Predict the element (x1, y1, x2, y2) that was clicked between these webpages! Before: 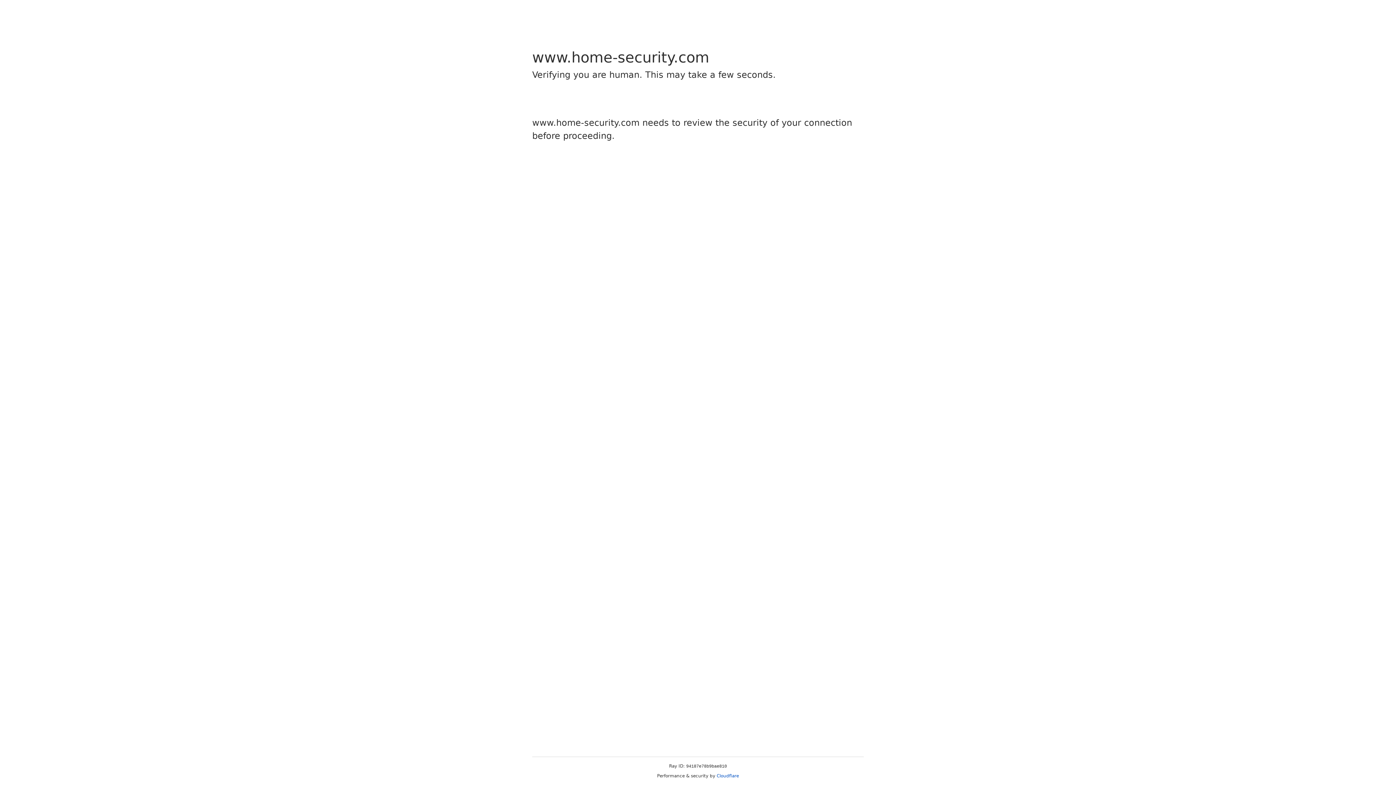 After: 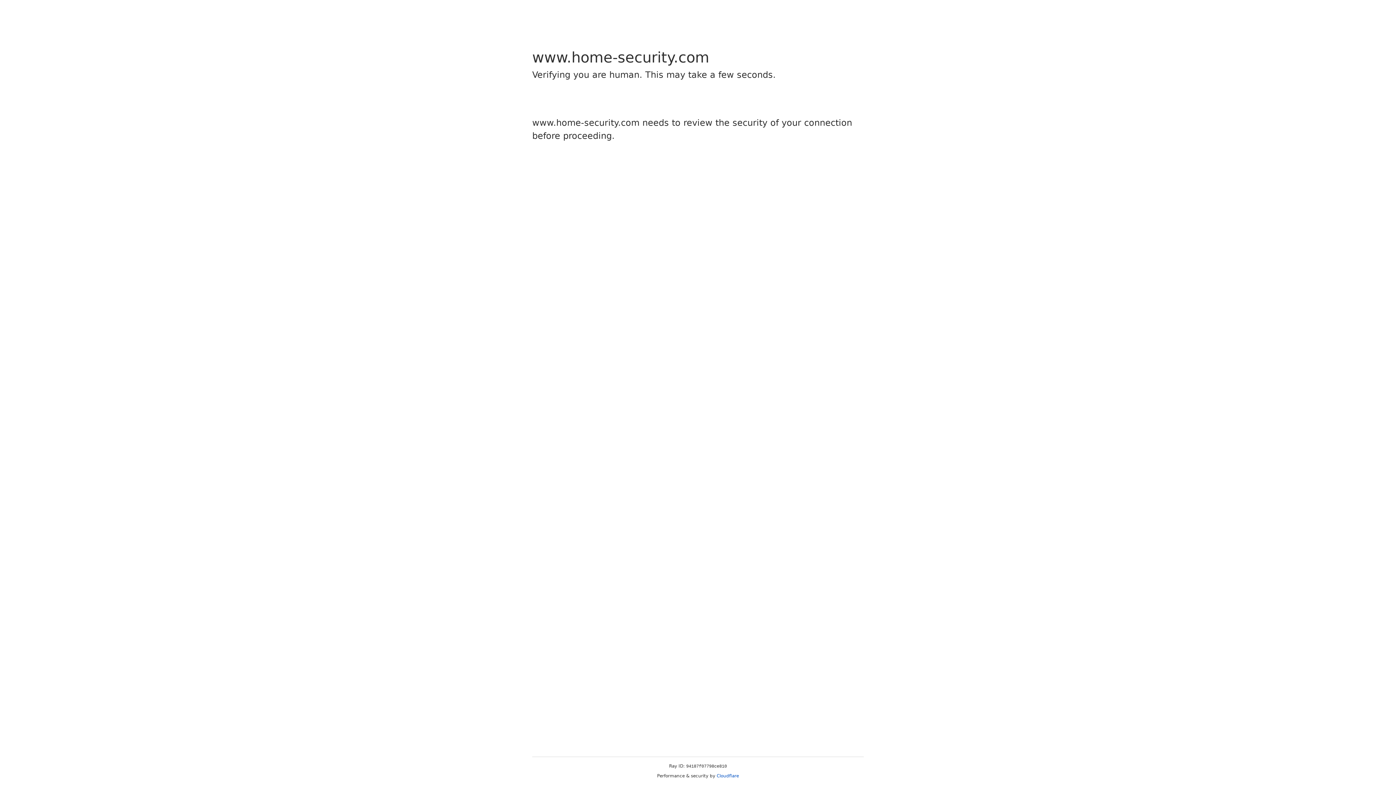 Action: bbox: (716, 773, 739, 778) label: Cloudflare